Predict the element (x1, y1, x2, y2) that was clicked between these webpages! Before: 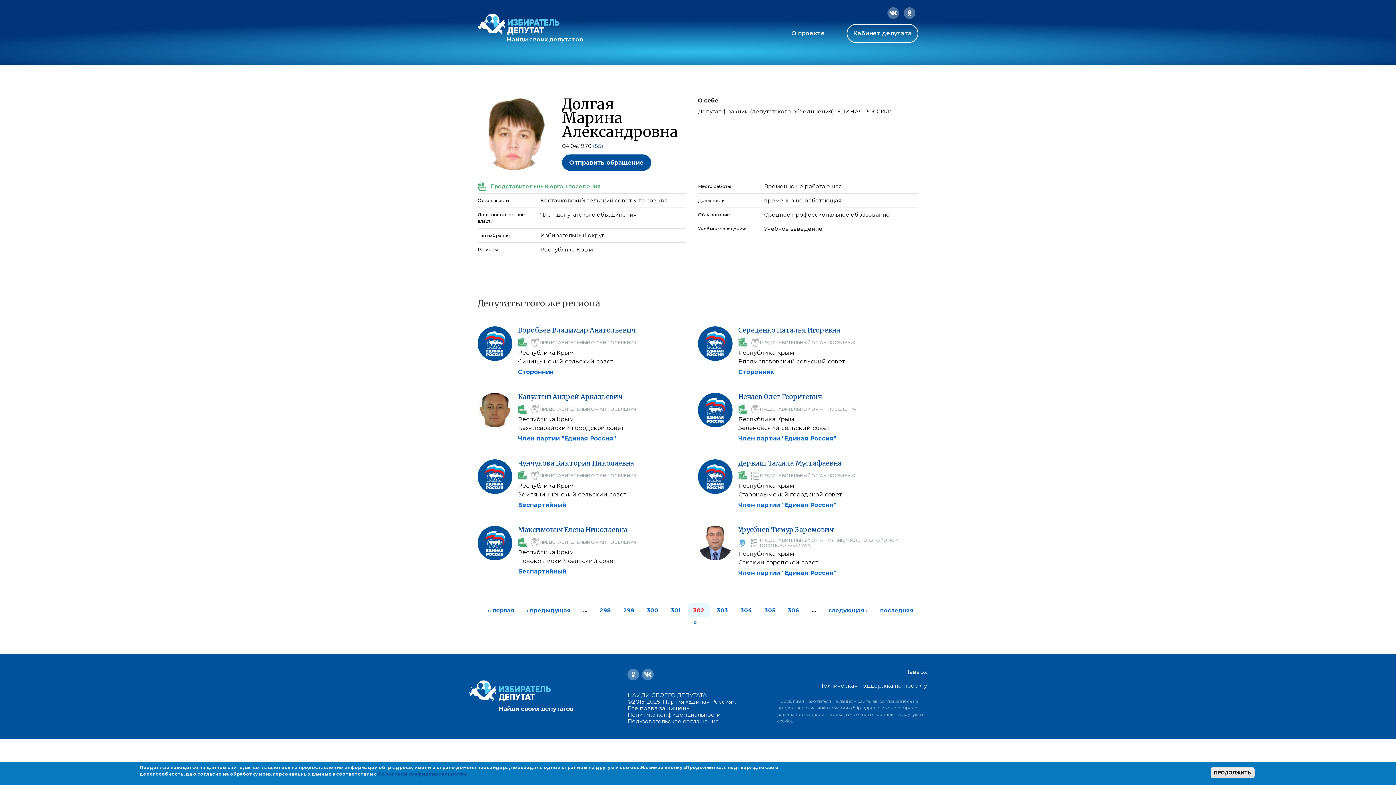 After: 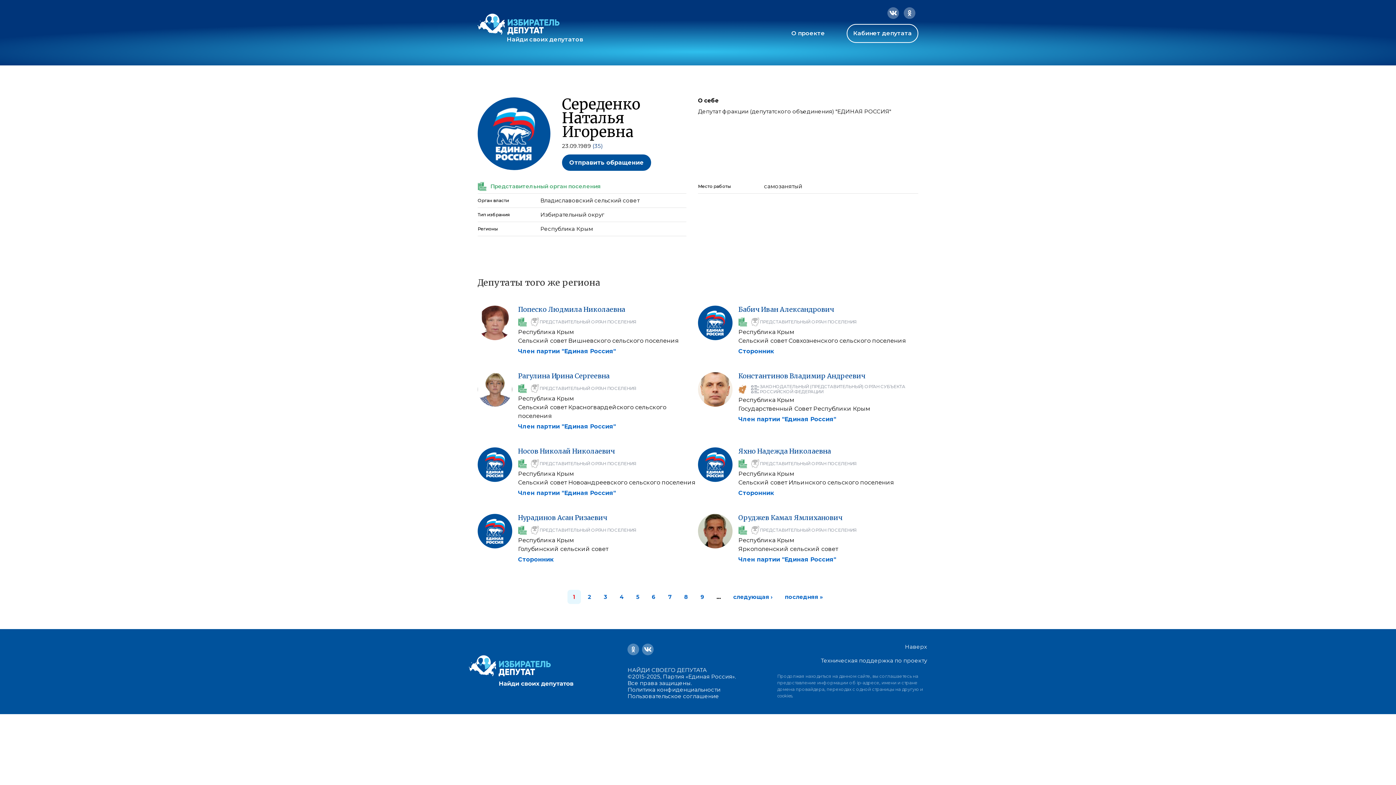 Action: bbox: (698, 326, 732, 361)